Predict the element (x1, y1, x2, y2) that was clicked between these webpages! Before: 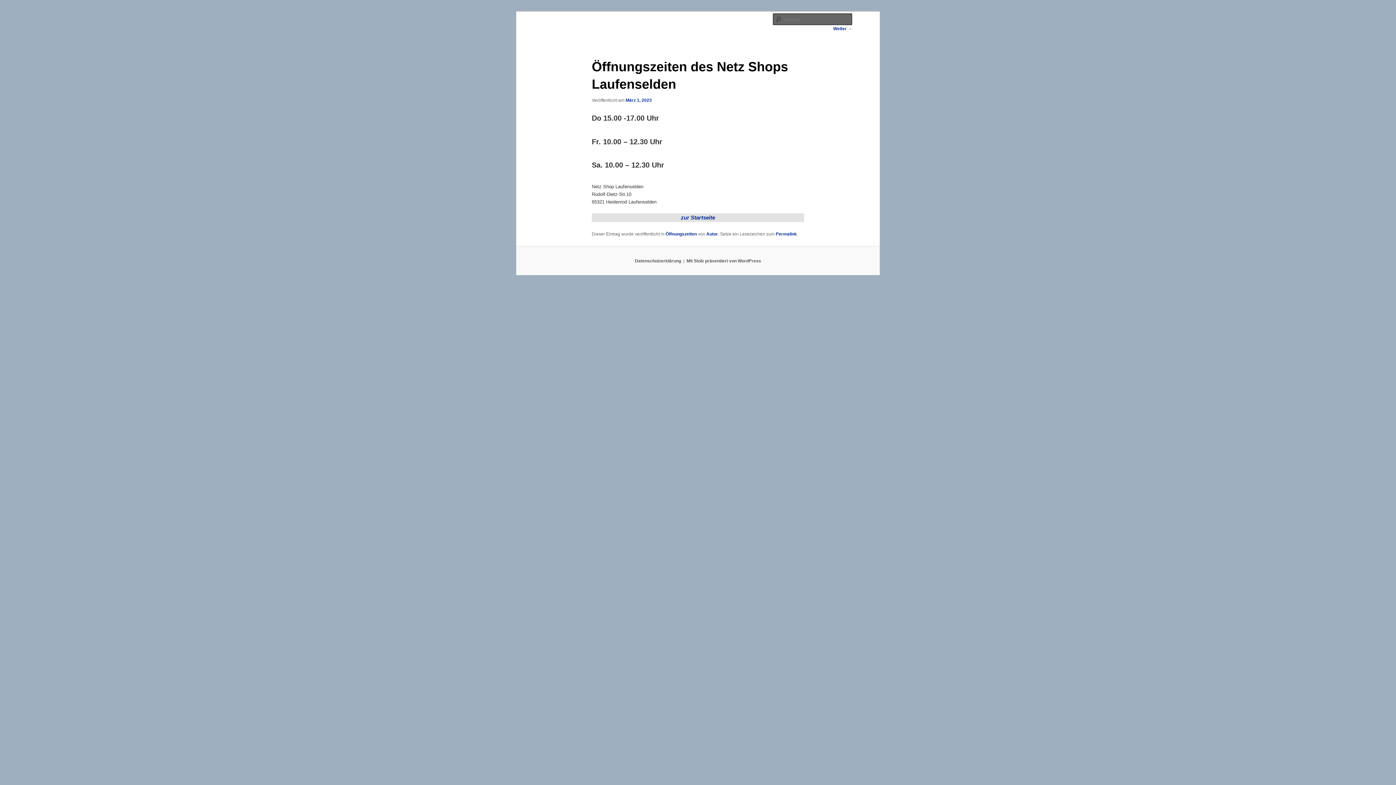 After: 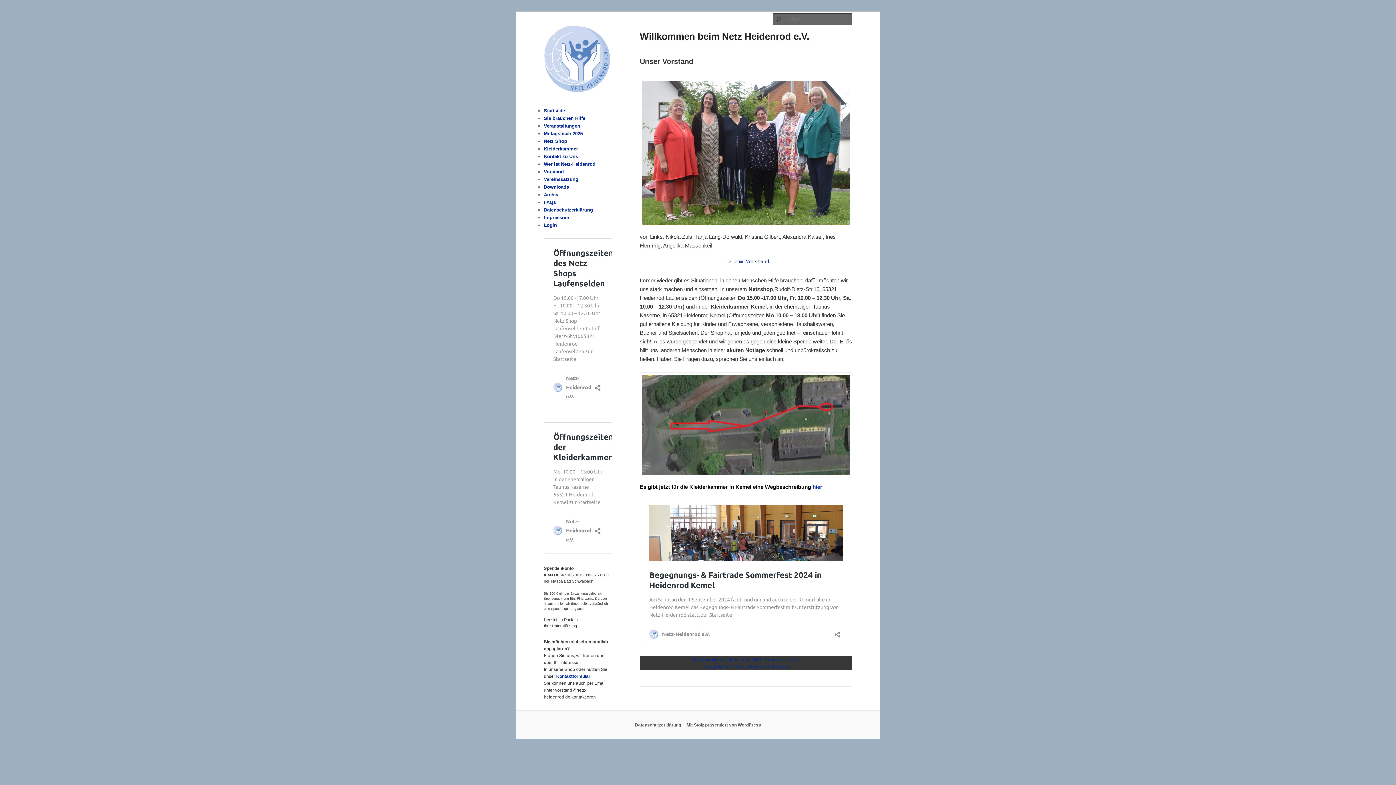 Action: label: zur Startseite bbox: (681, 214, 715, 220)